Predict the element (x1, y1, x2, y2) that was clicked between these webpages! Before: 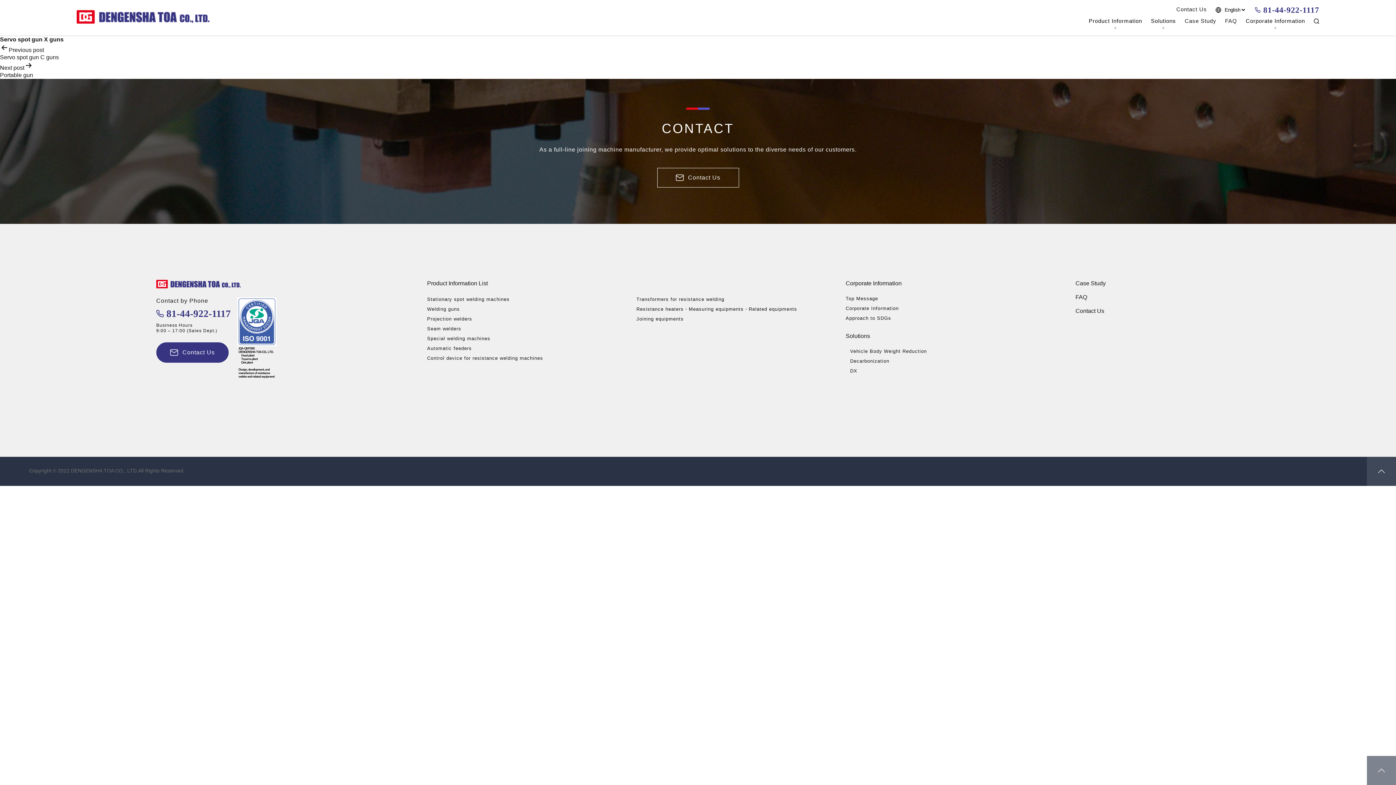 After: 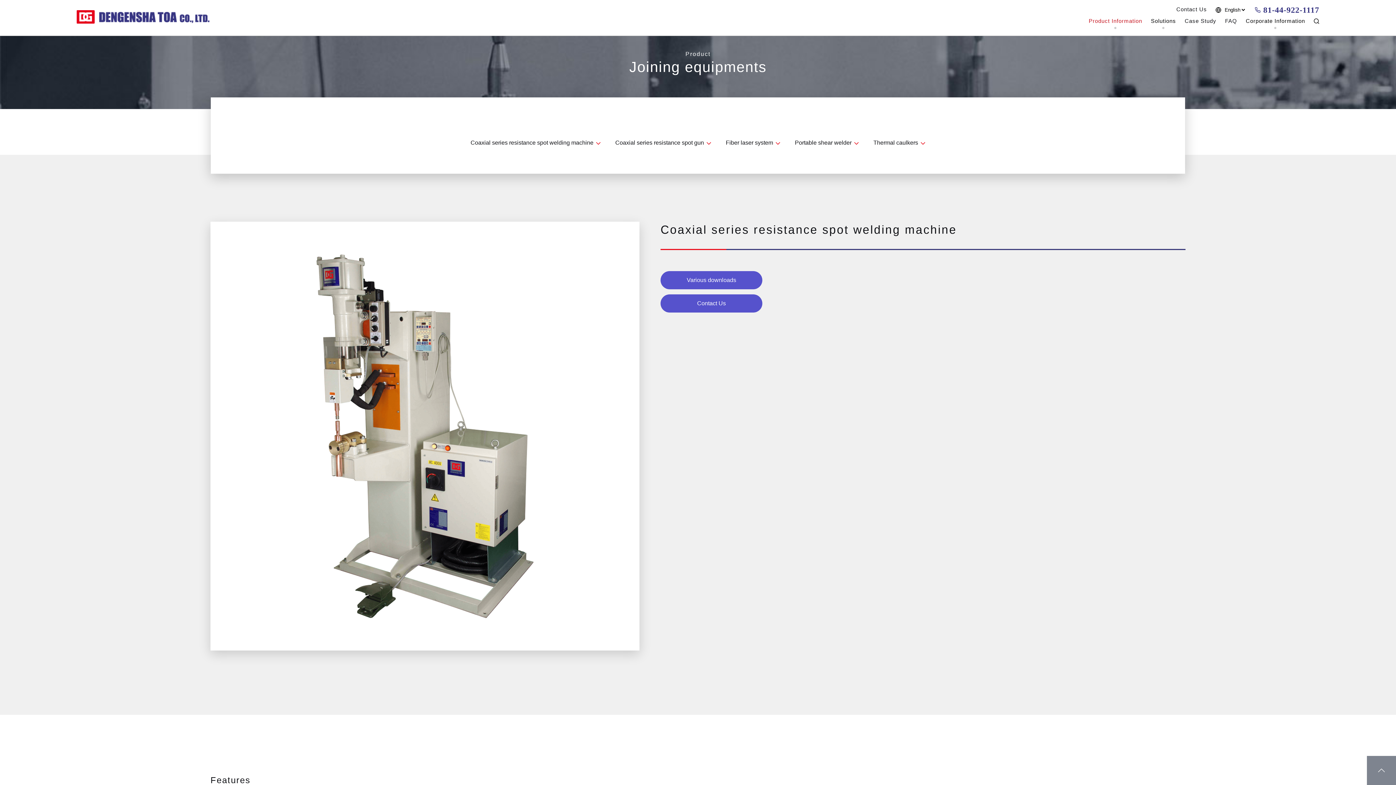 Action: bbox: (636, 316, 830, 322) label: Joining equipments